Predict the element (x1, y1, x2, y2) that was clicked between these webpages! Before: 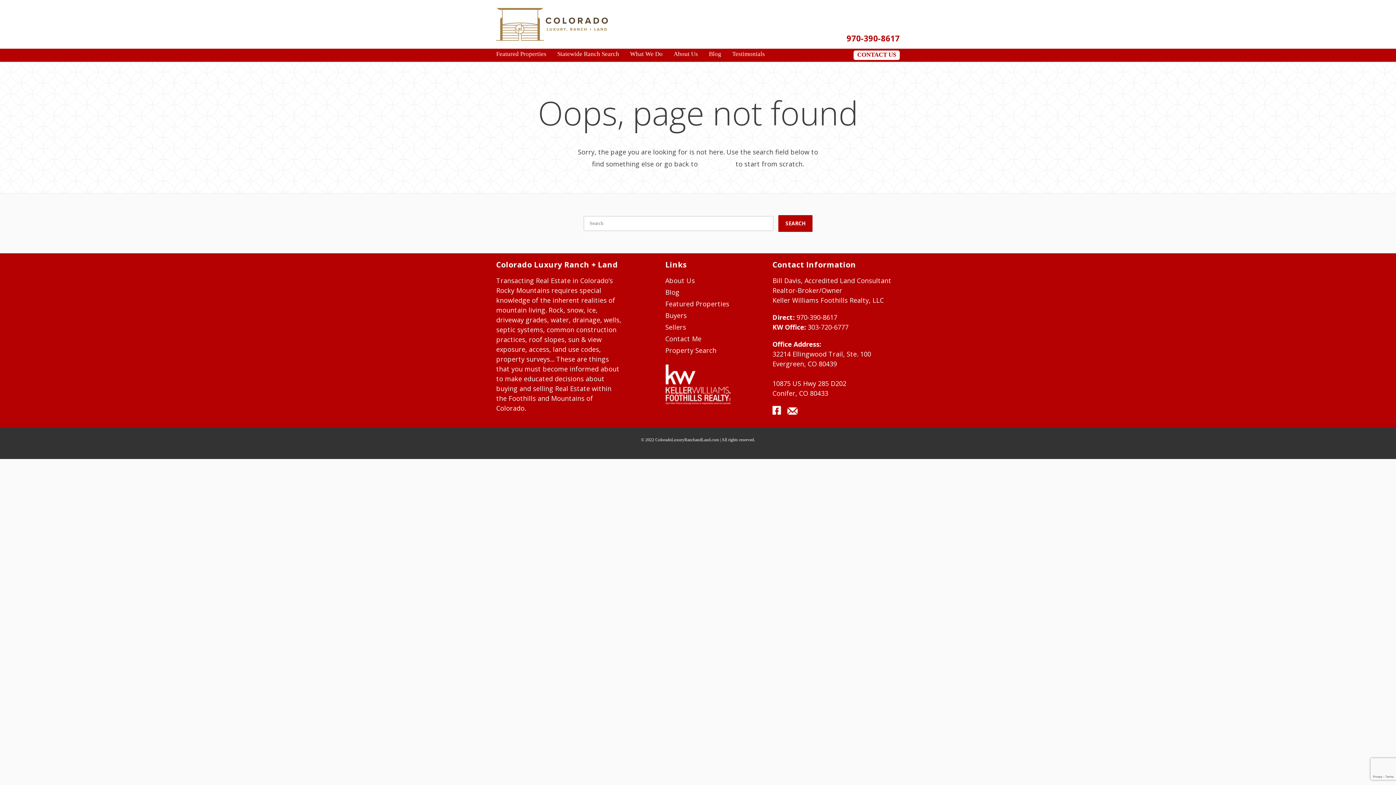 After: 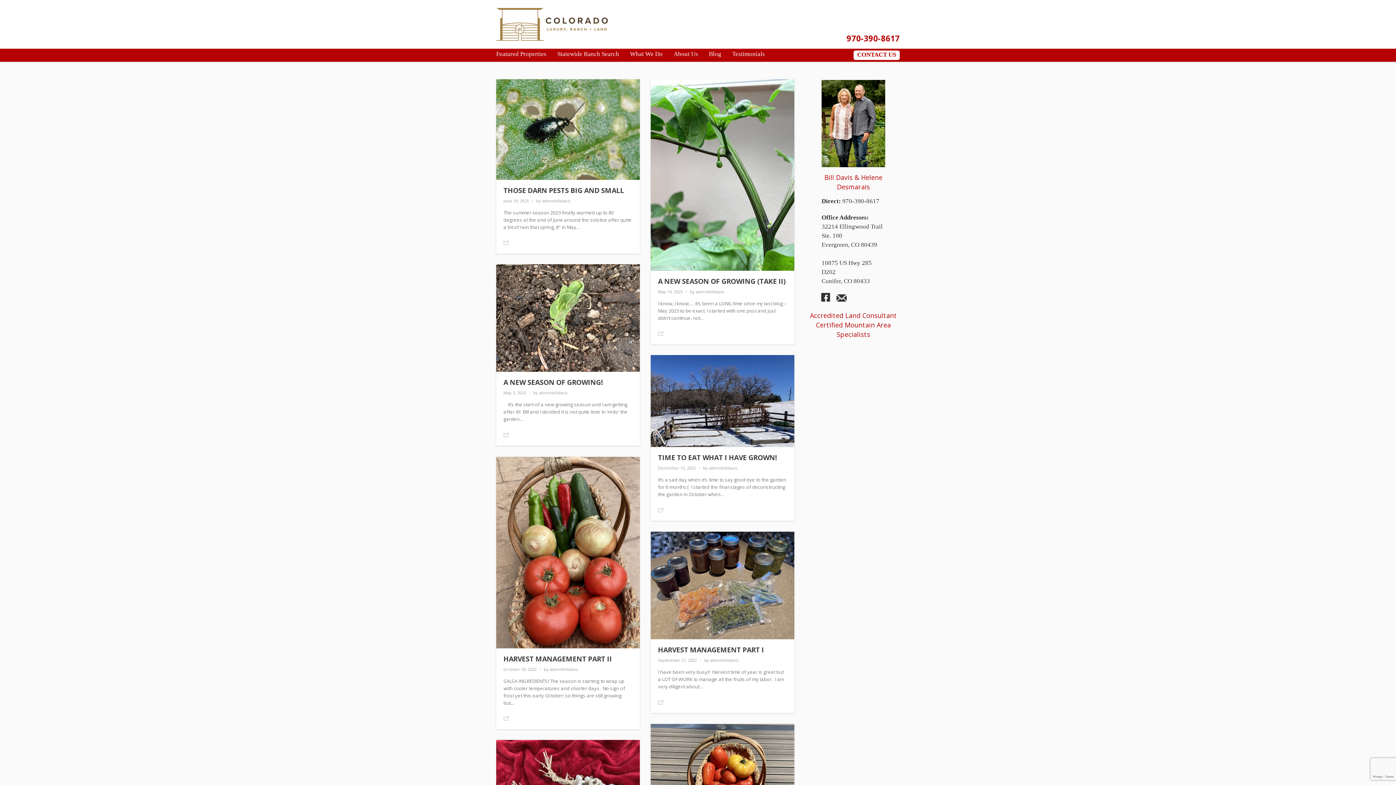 Action: label: Blog bbox: (665, 288, 679, 296)